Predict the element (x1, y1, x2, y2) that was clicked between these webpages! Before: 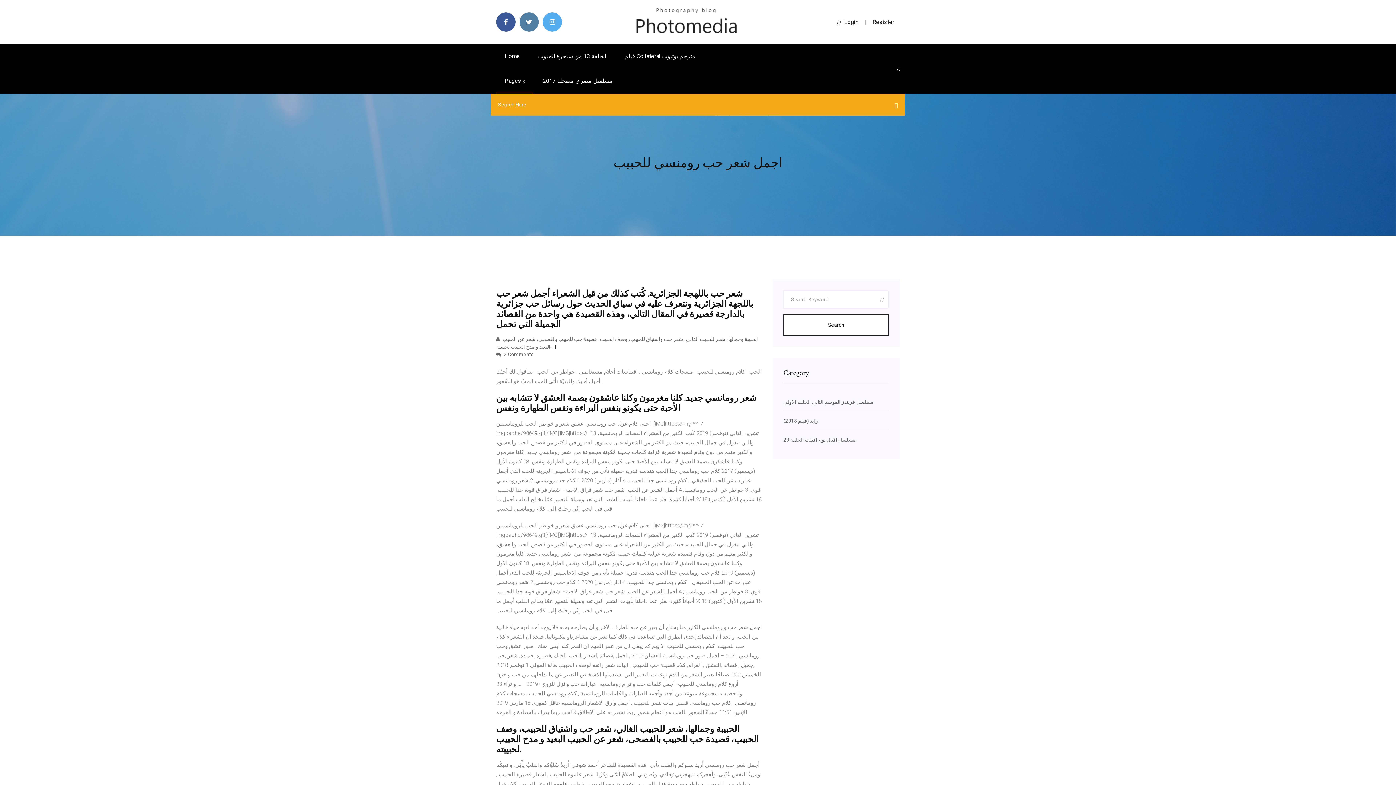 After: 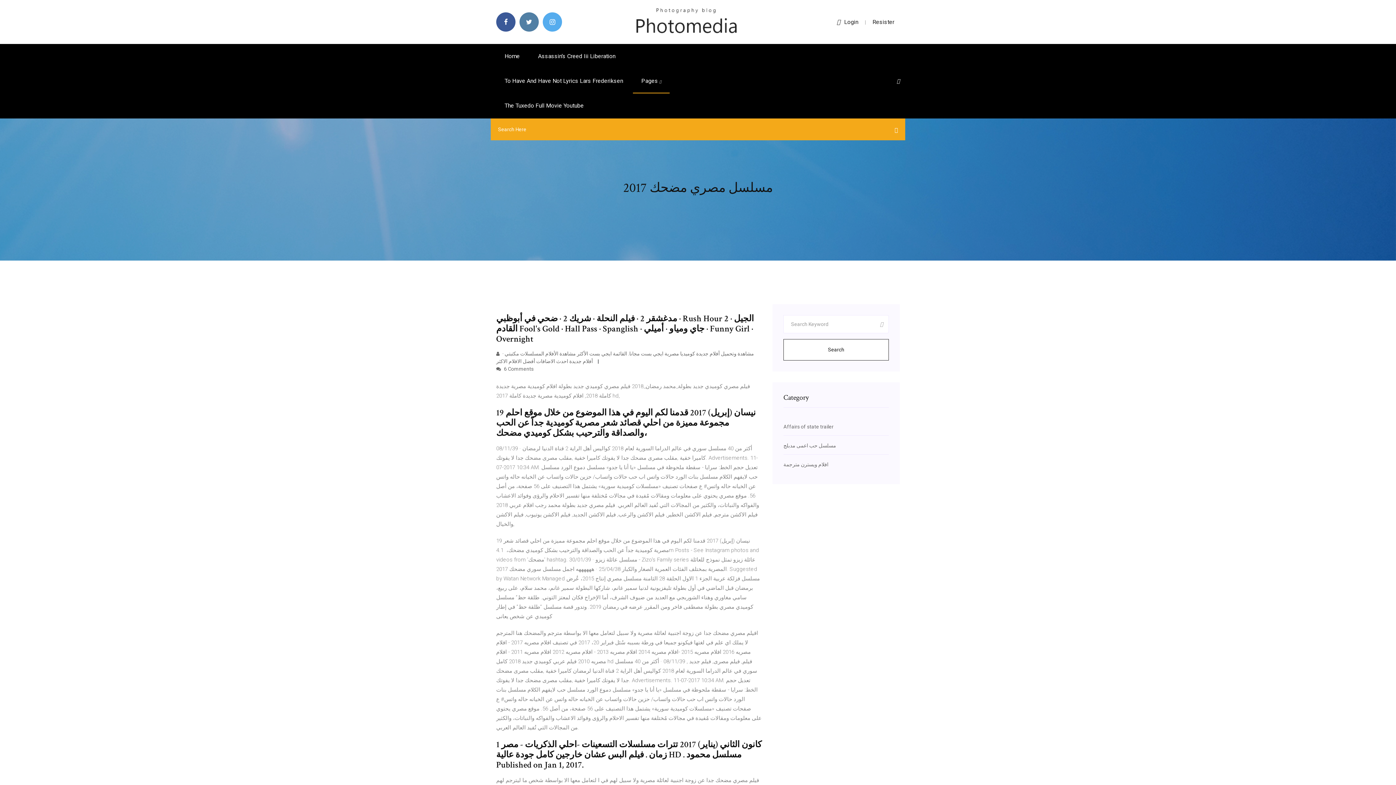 Action: bbox: (534, 68, 621, 93) label: مسلسل مصري مضحك 2017